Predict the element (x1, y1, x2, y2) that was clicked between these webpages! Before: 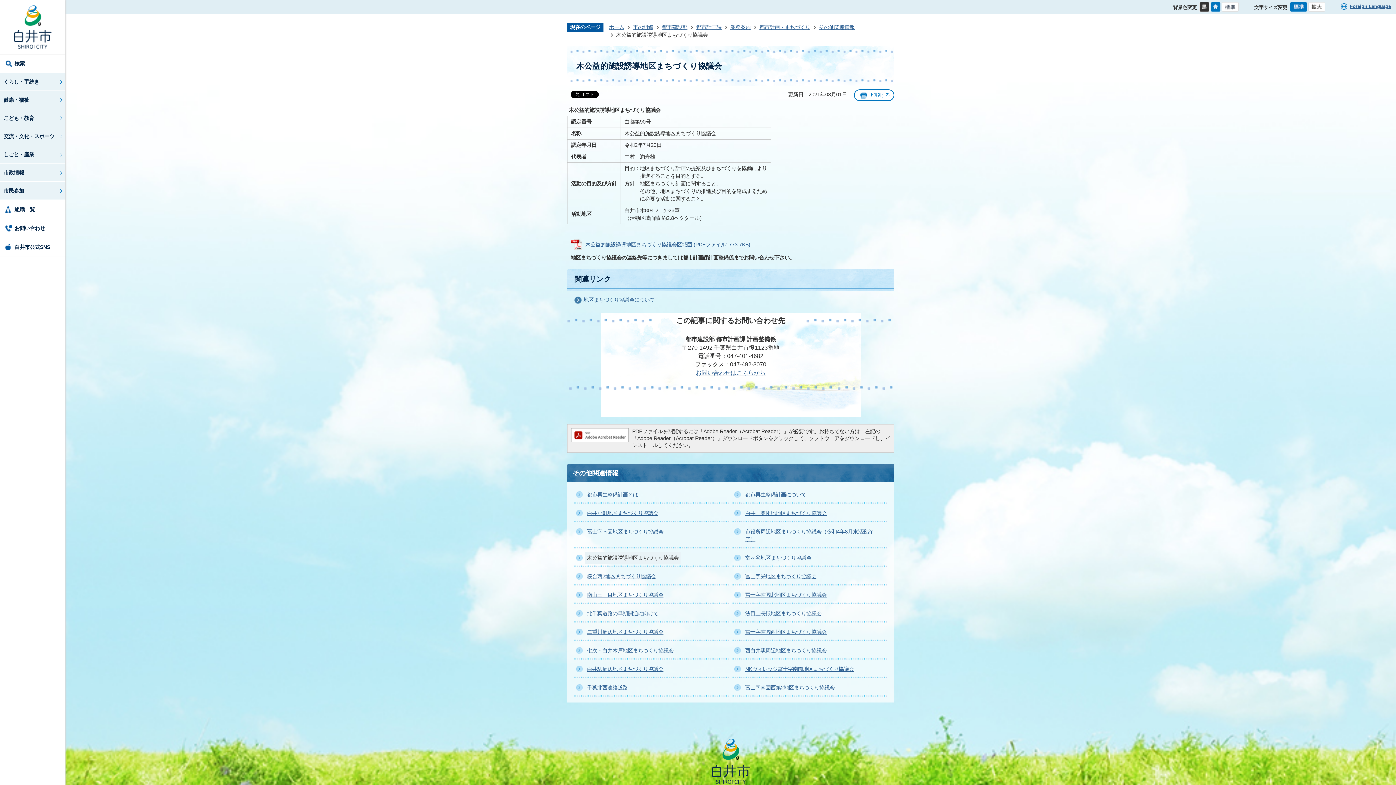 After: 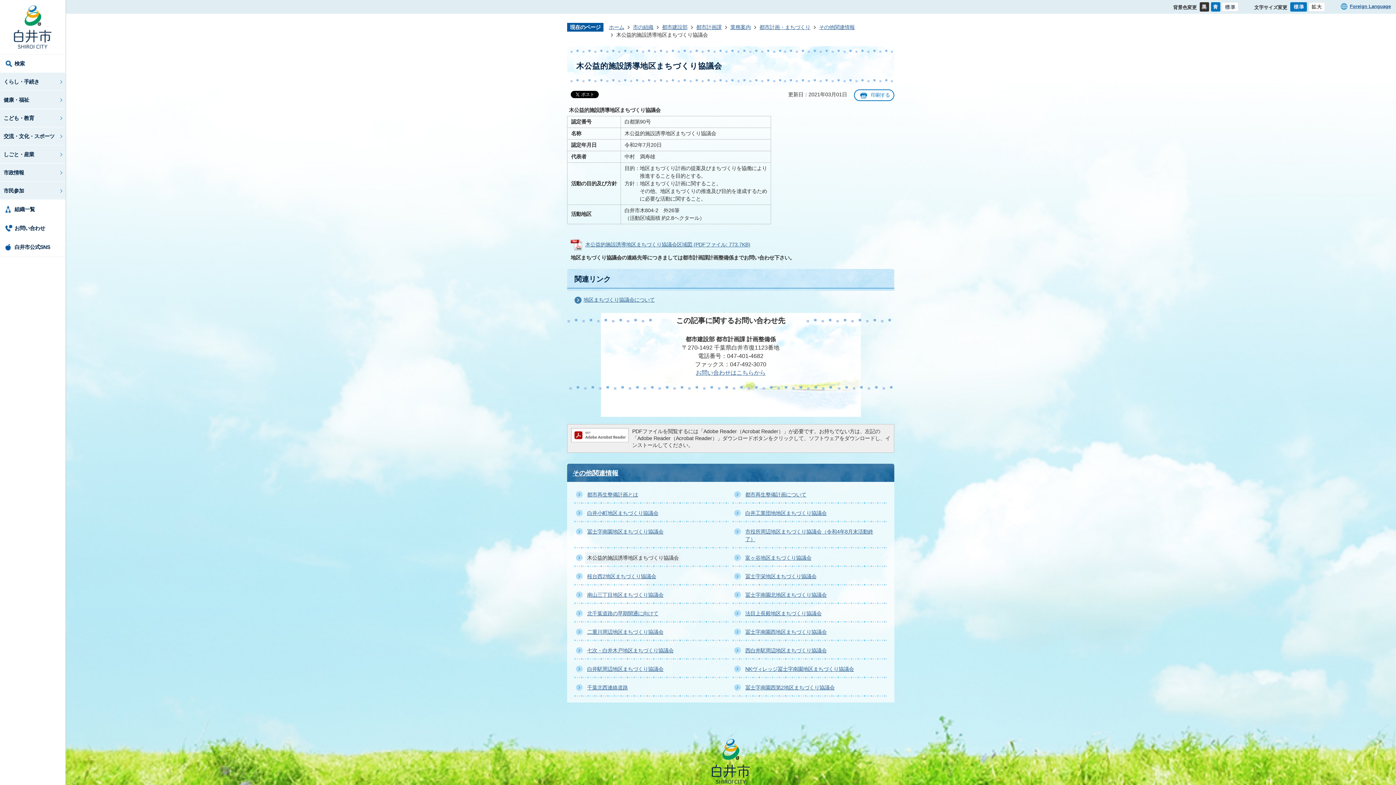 Action: bbox: (1290, 1, 1308, 12)